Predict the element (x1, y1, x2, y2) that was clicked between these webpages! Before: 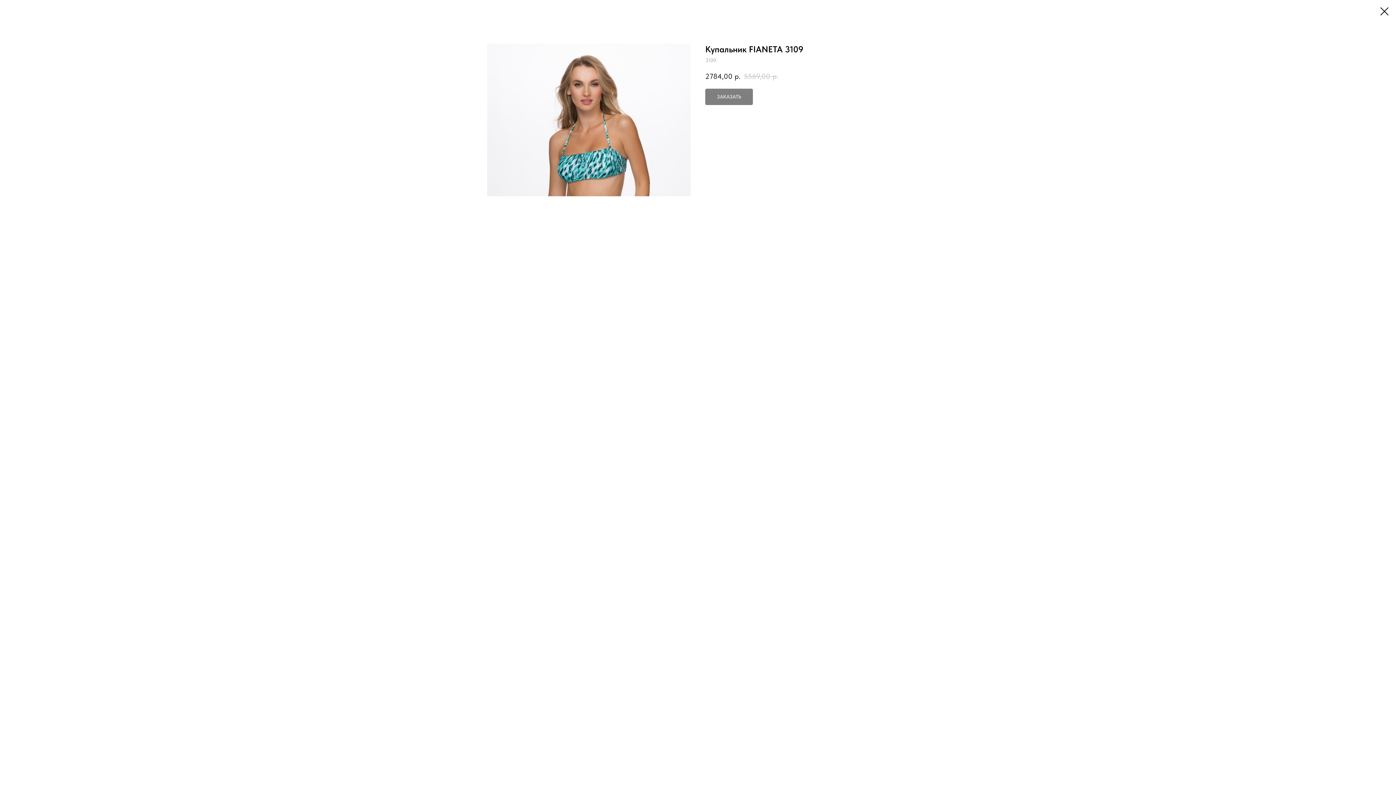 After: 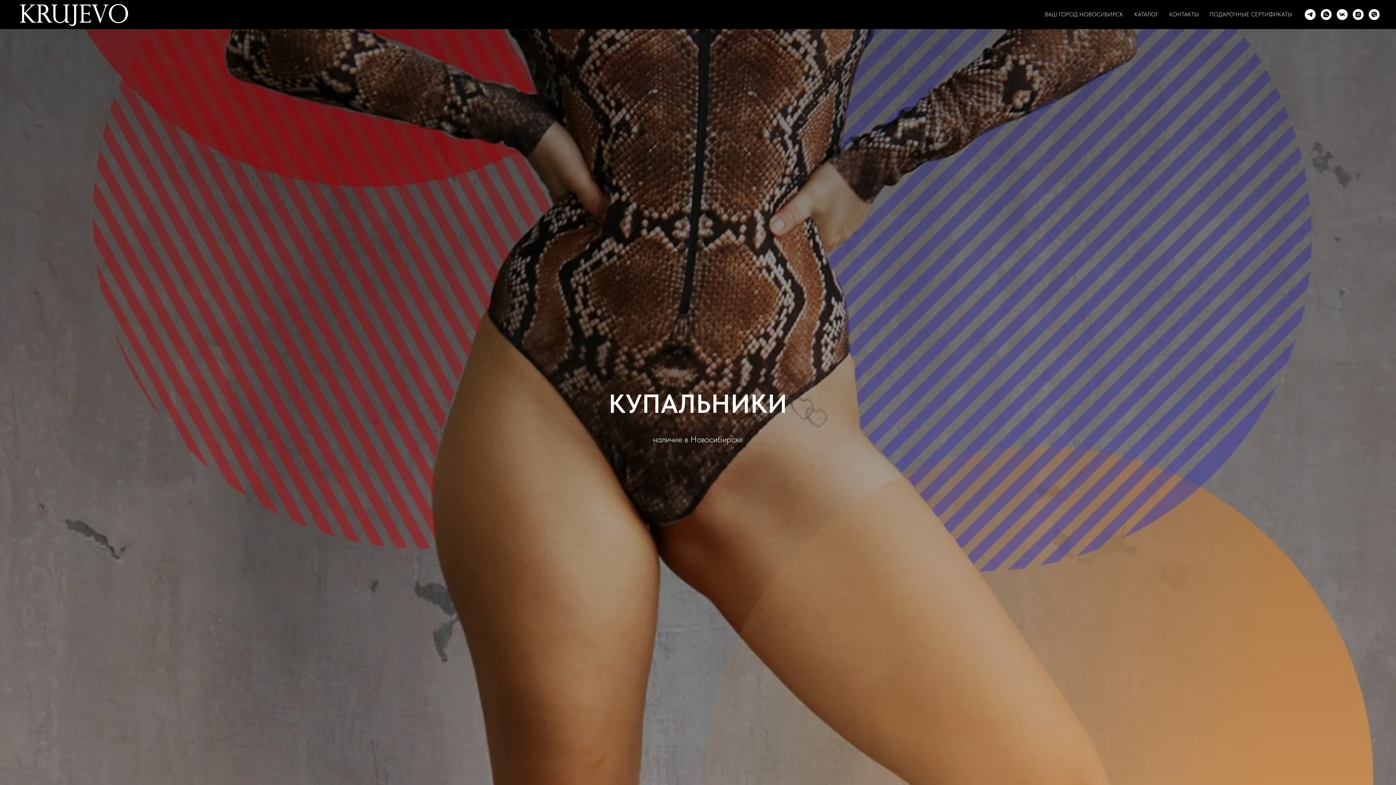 Action: bbox: (1380, 7, 1389, 15)